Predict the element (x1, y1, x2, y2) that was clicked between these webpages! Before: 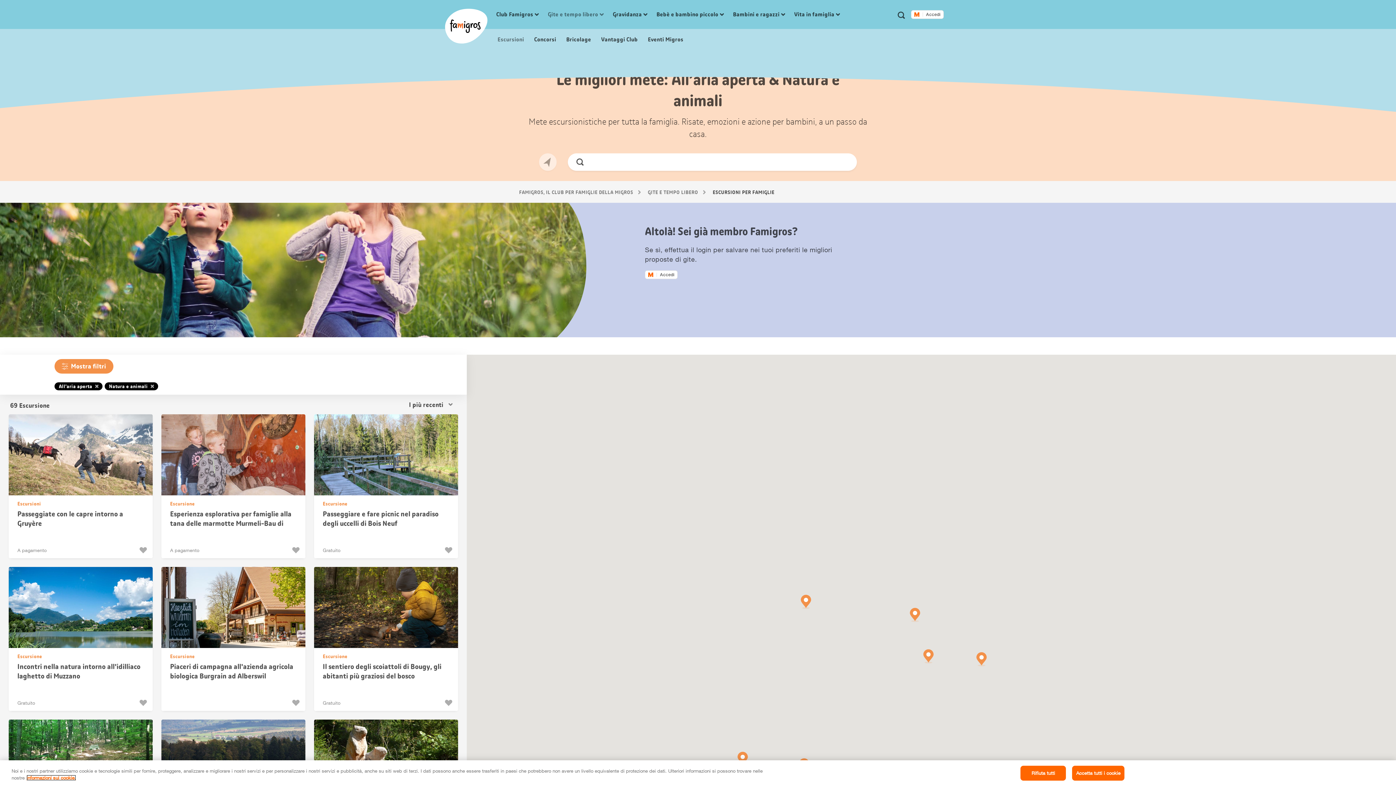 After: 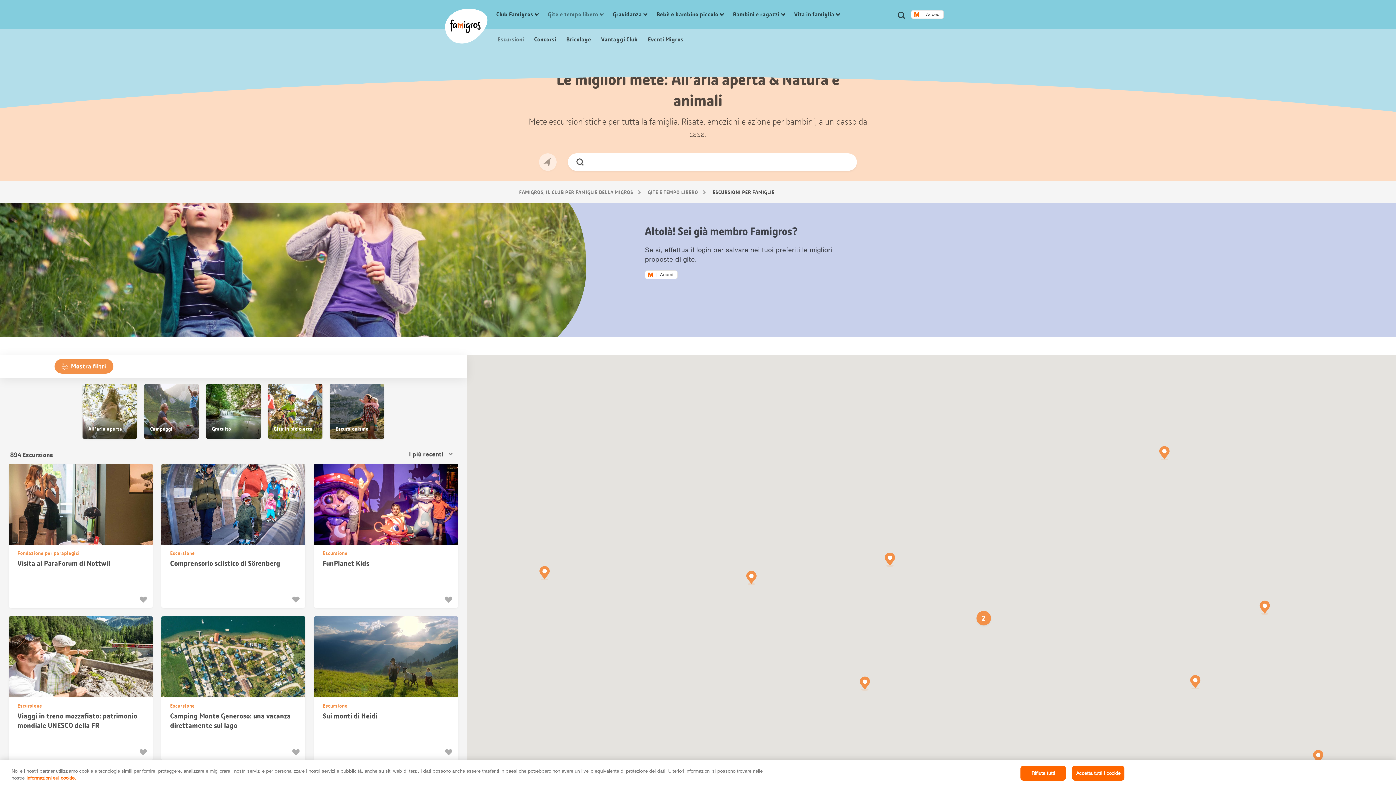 Action: bbox: (572, 154, 587, 169) label: Cerca ora